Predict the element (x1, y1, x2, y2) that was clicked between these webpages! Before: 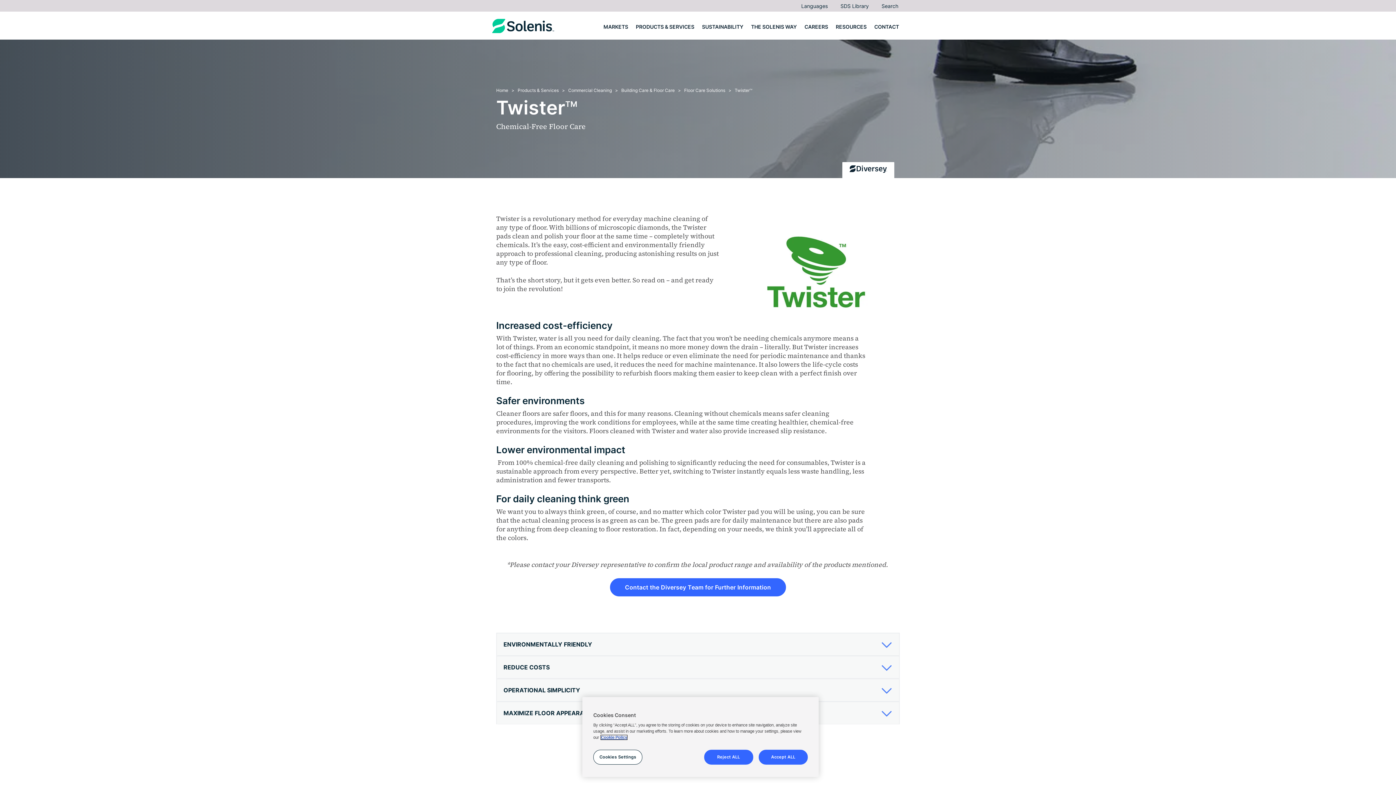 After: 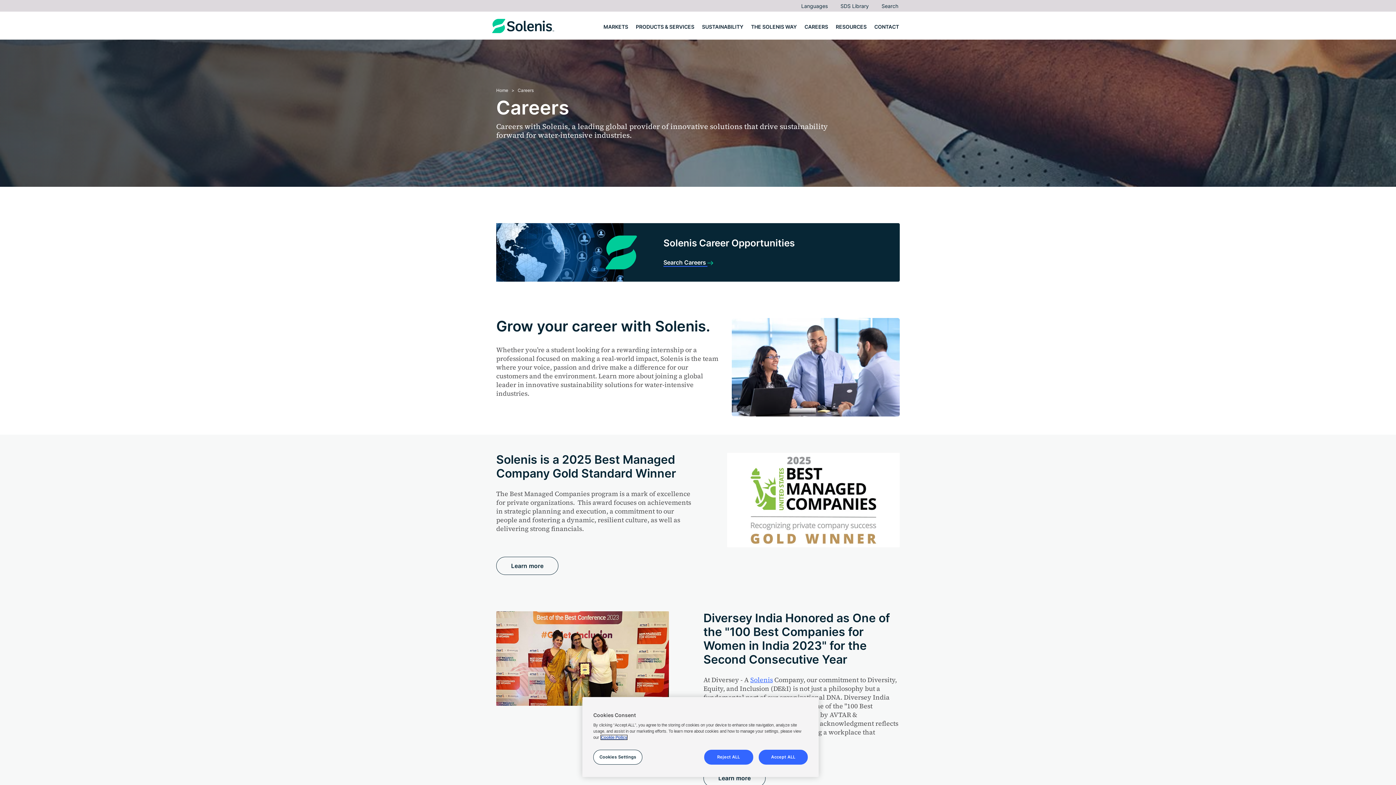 Action: bbox: (804, 17, 829, 35) label: CAREERS